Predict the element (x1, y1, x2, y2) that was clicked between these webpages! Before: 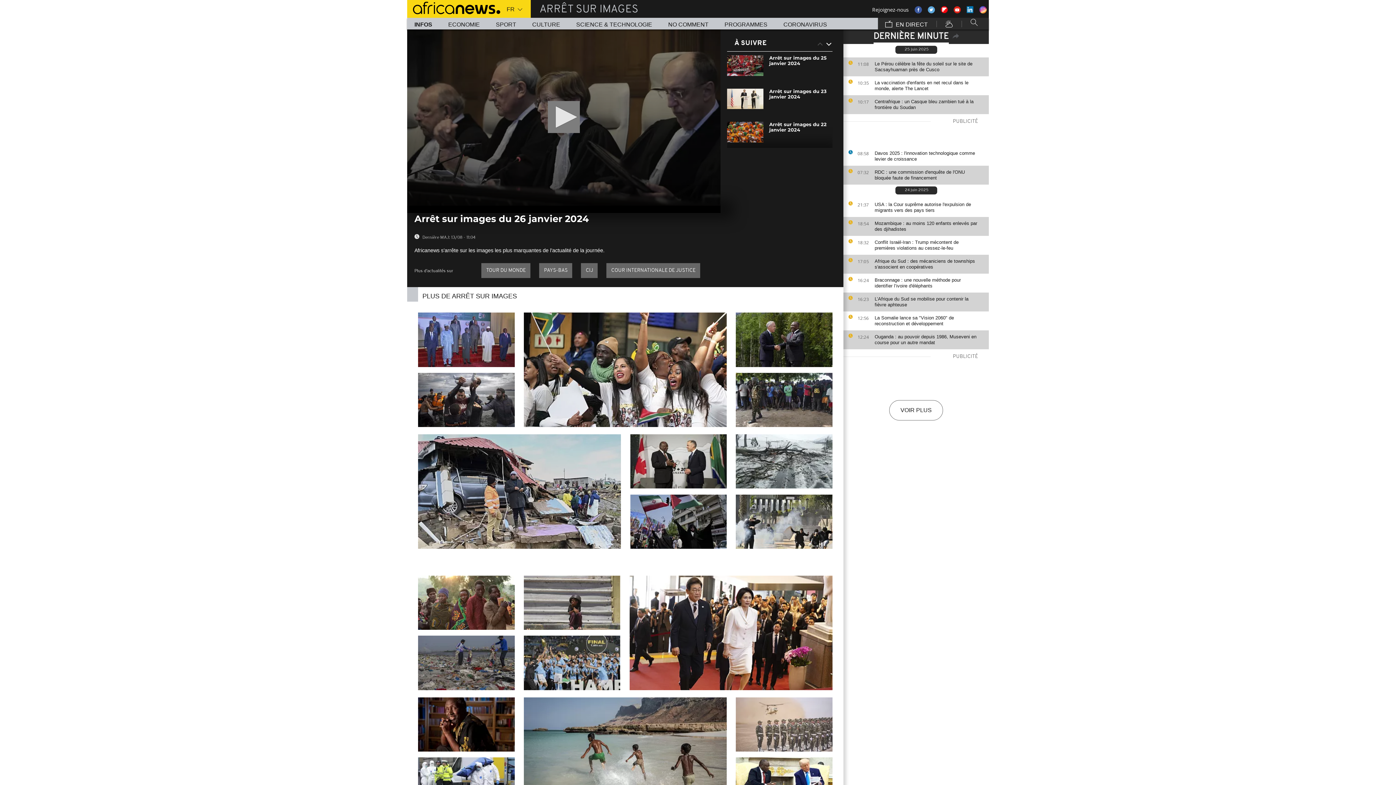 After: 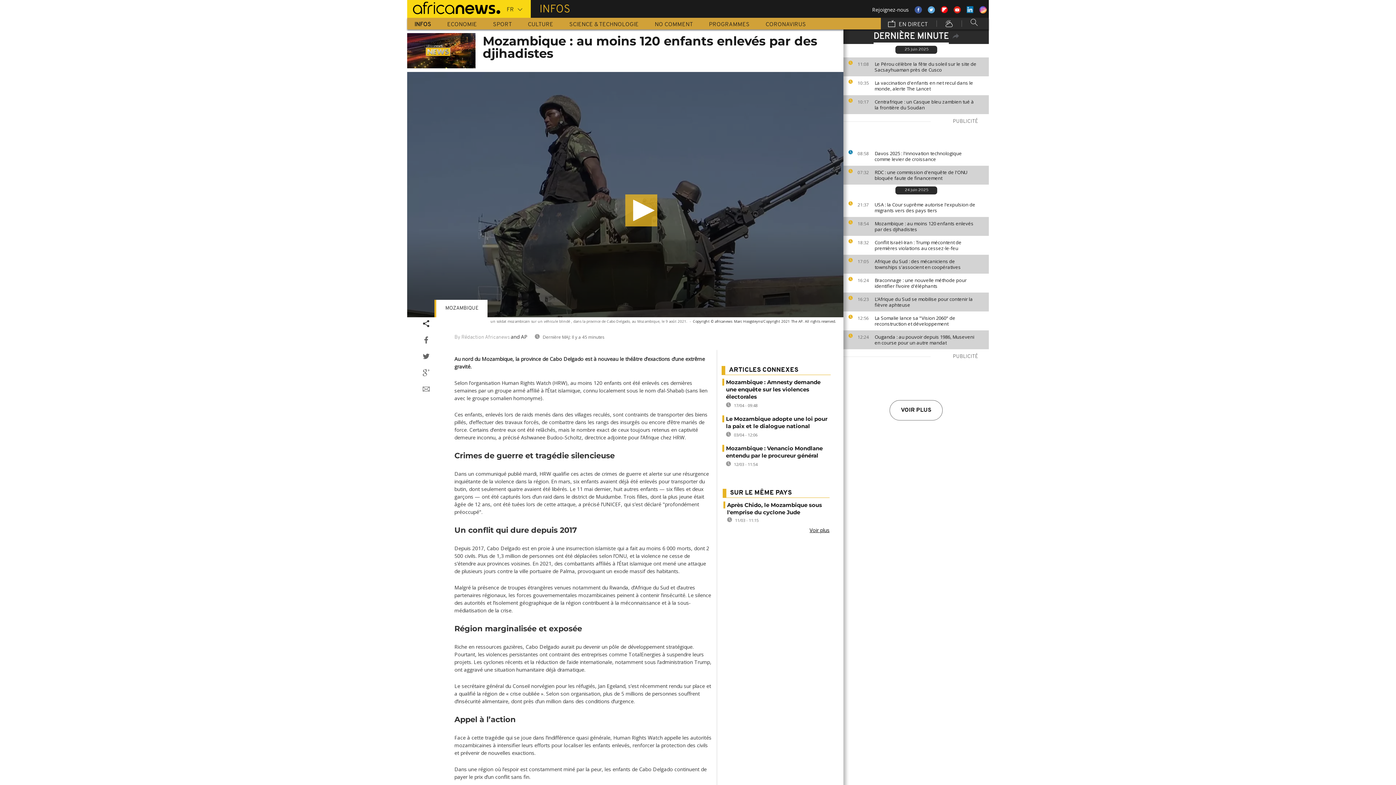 Action: label: Mozambique : au moins 120 enfants enlevés par des djihadistes bbox: (874, 220, 985, 232)